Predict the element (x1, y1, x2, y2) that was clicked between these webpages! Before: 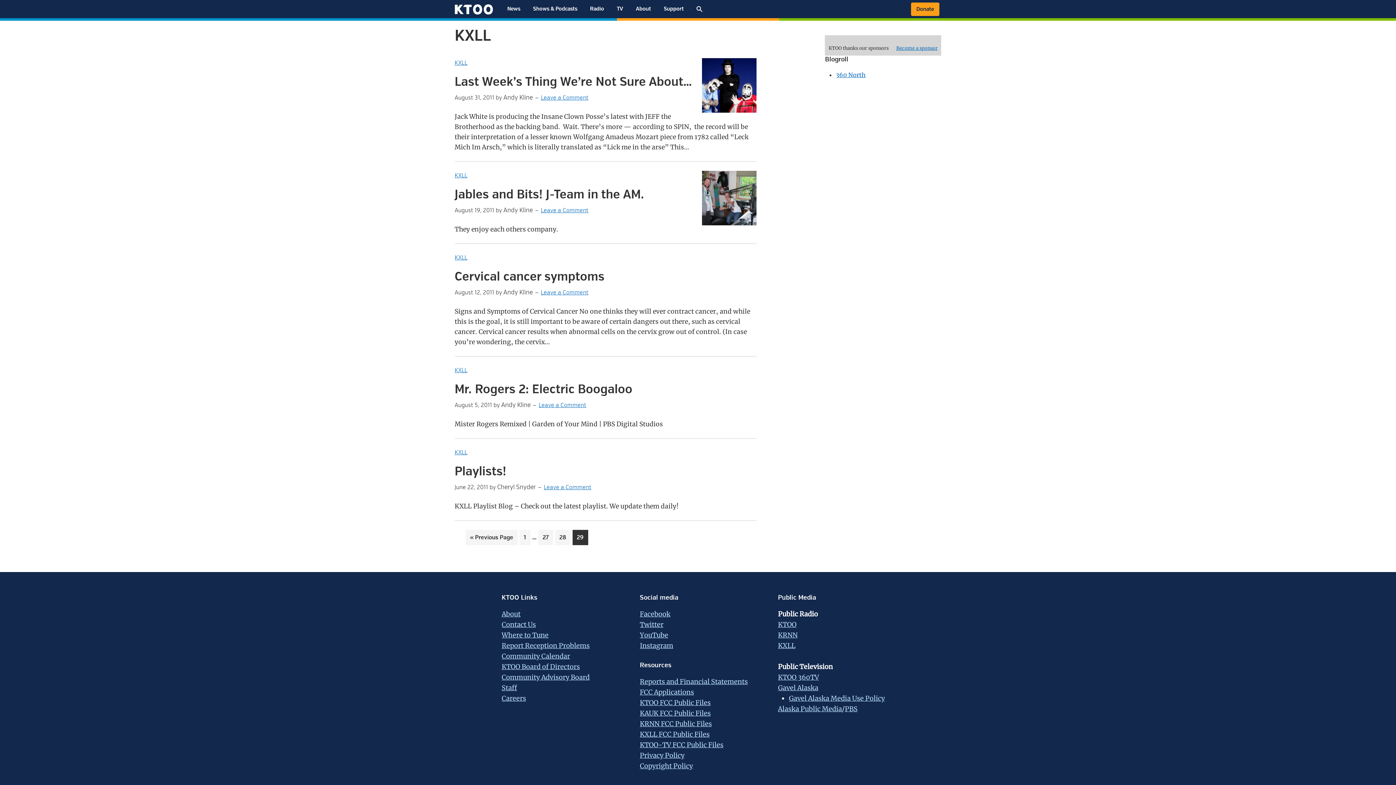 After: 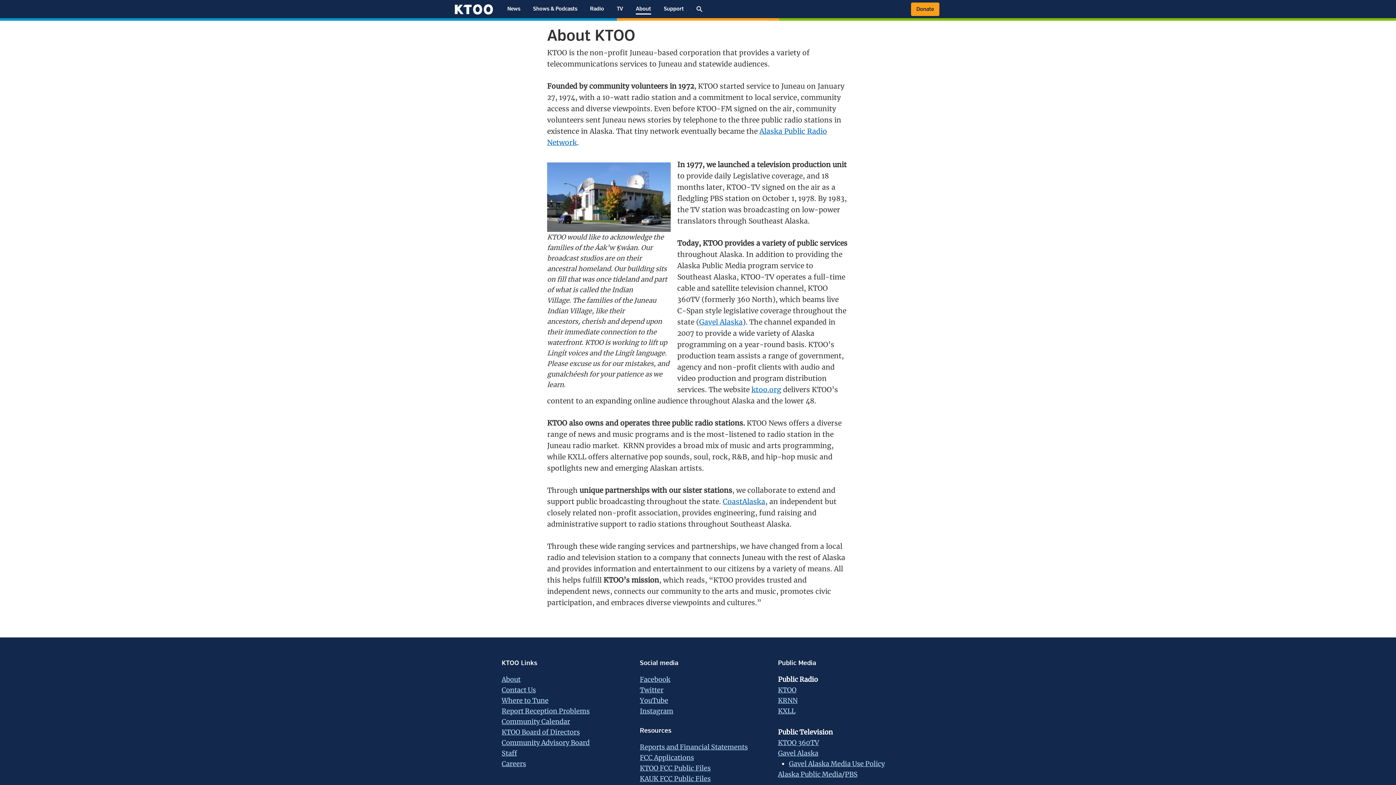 Action: bbox: (501, 610, 520, 618) label: About